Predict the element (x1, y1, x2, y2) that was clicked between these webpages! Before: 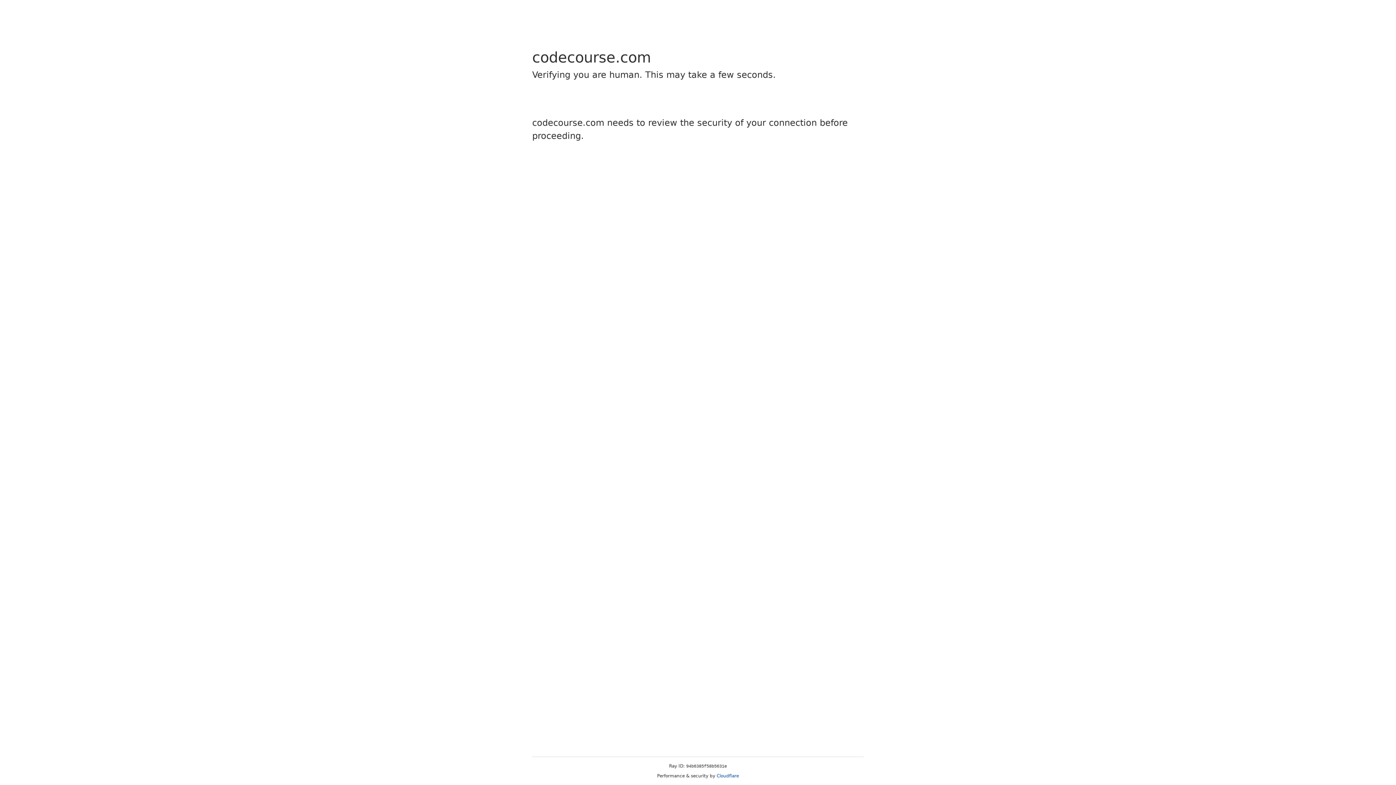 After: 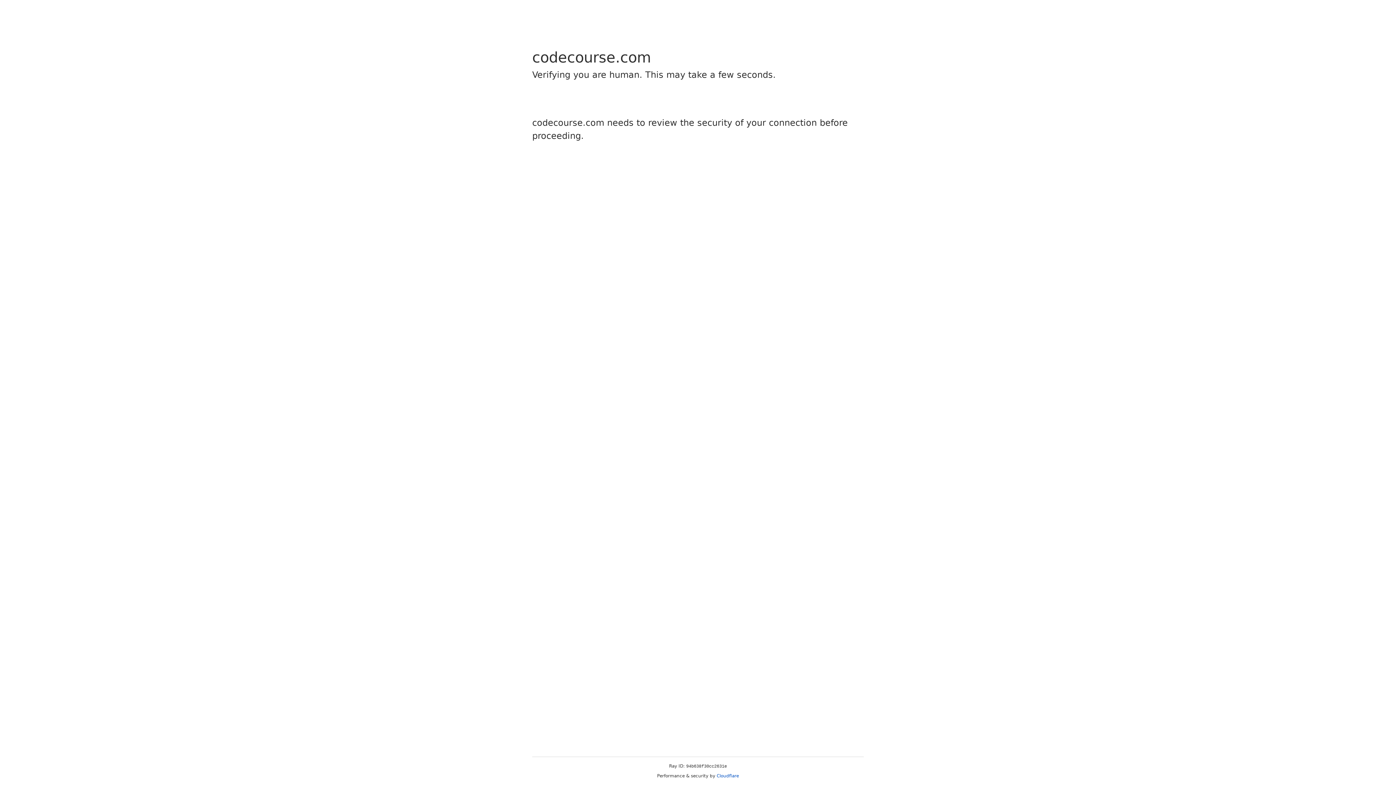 Action: label: Cloudflare bbox: (716, 773, 739, 778)